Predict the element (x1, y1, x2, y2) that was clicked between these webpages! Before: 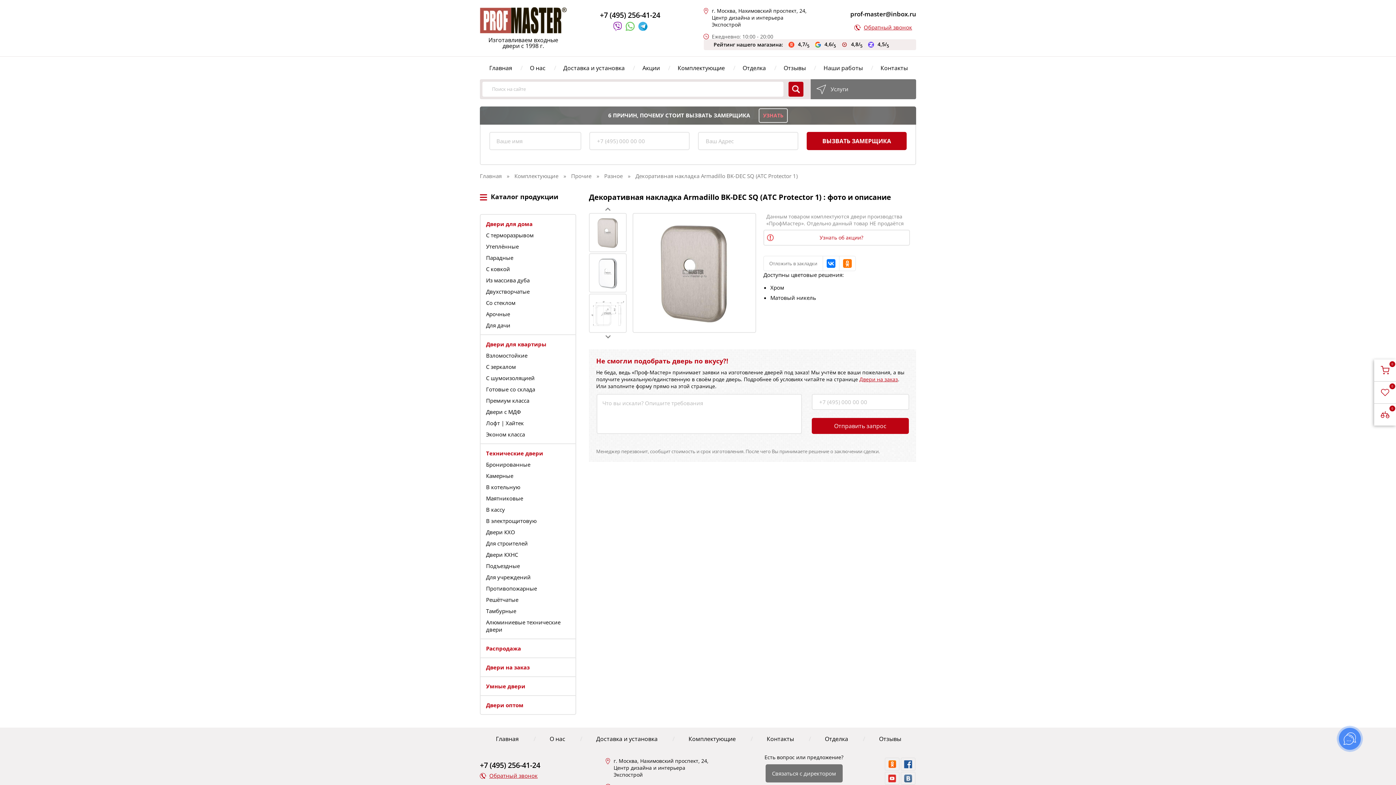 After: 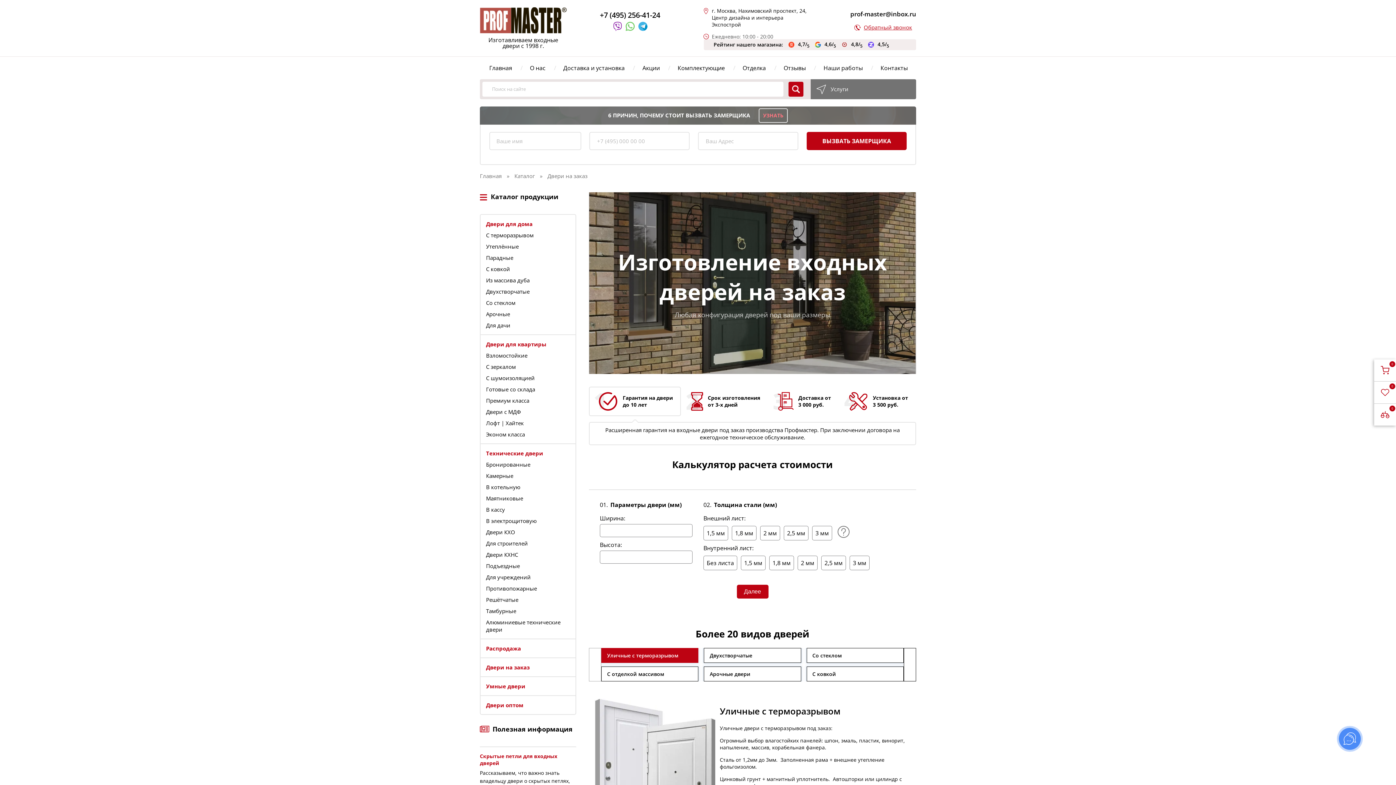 Action: bbox: (486, 664, 529, 671) label: Двери на заказ